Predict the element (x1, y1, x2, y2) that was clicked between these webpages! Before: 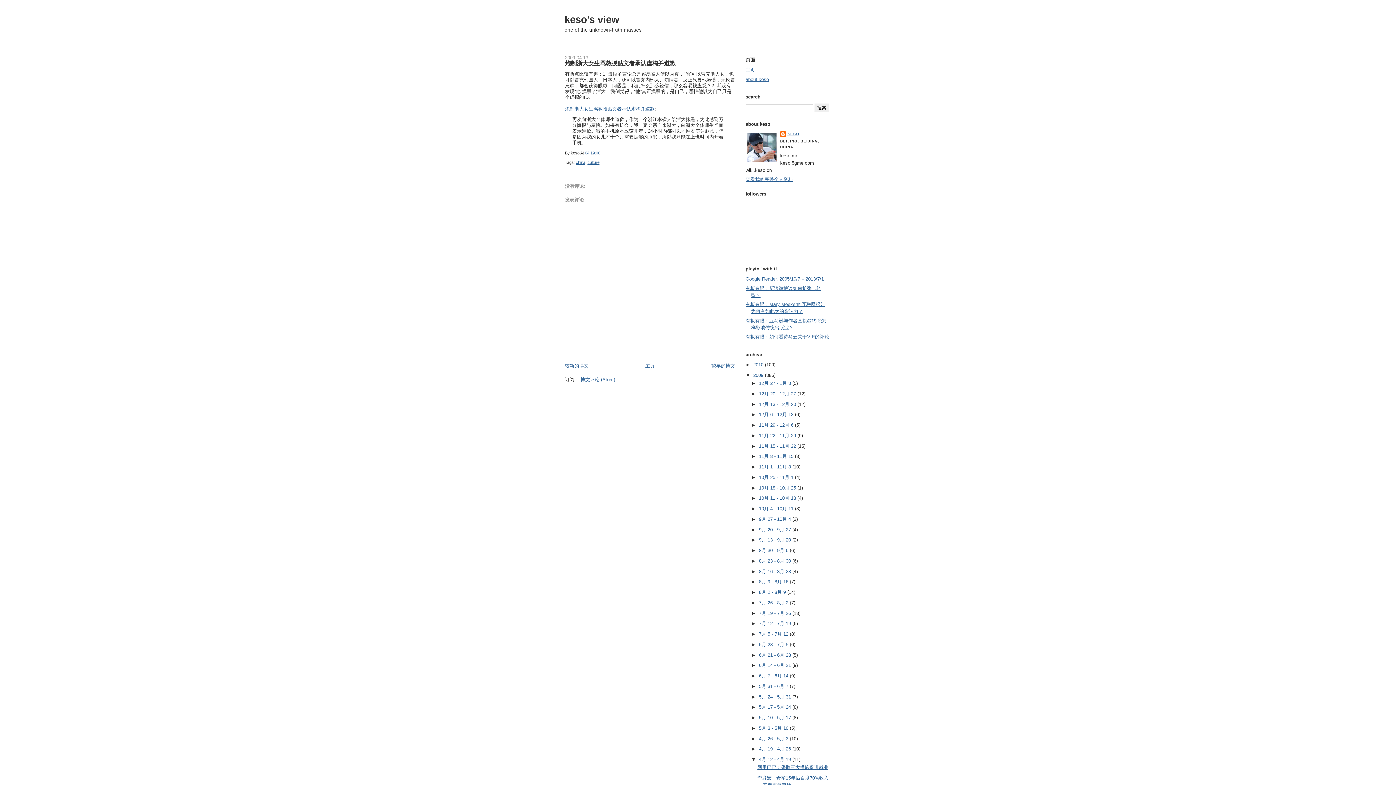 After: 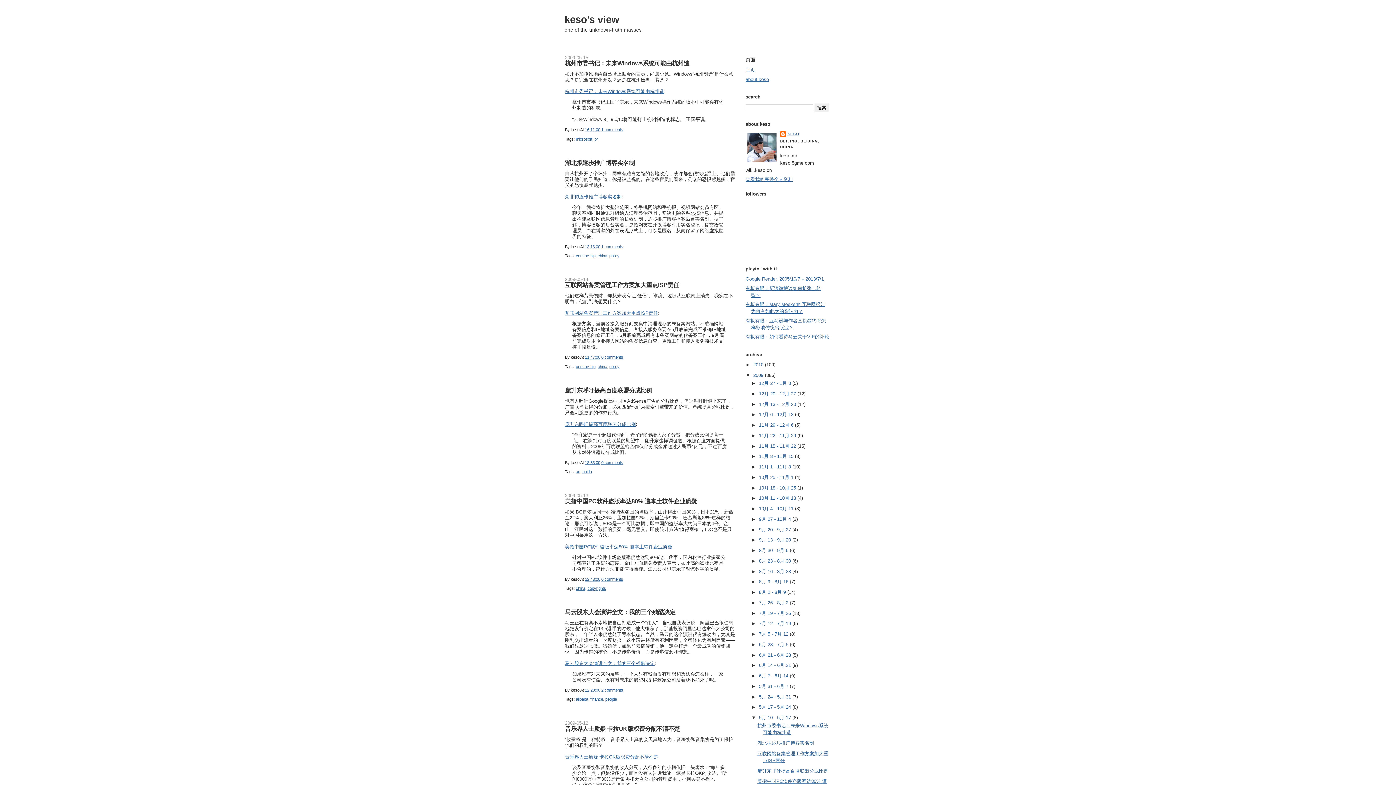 Action: bbox: (759, 715, 792, 720) label: 5月 10 - 5月 17 